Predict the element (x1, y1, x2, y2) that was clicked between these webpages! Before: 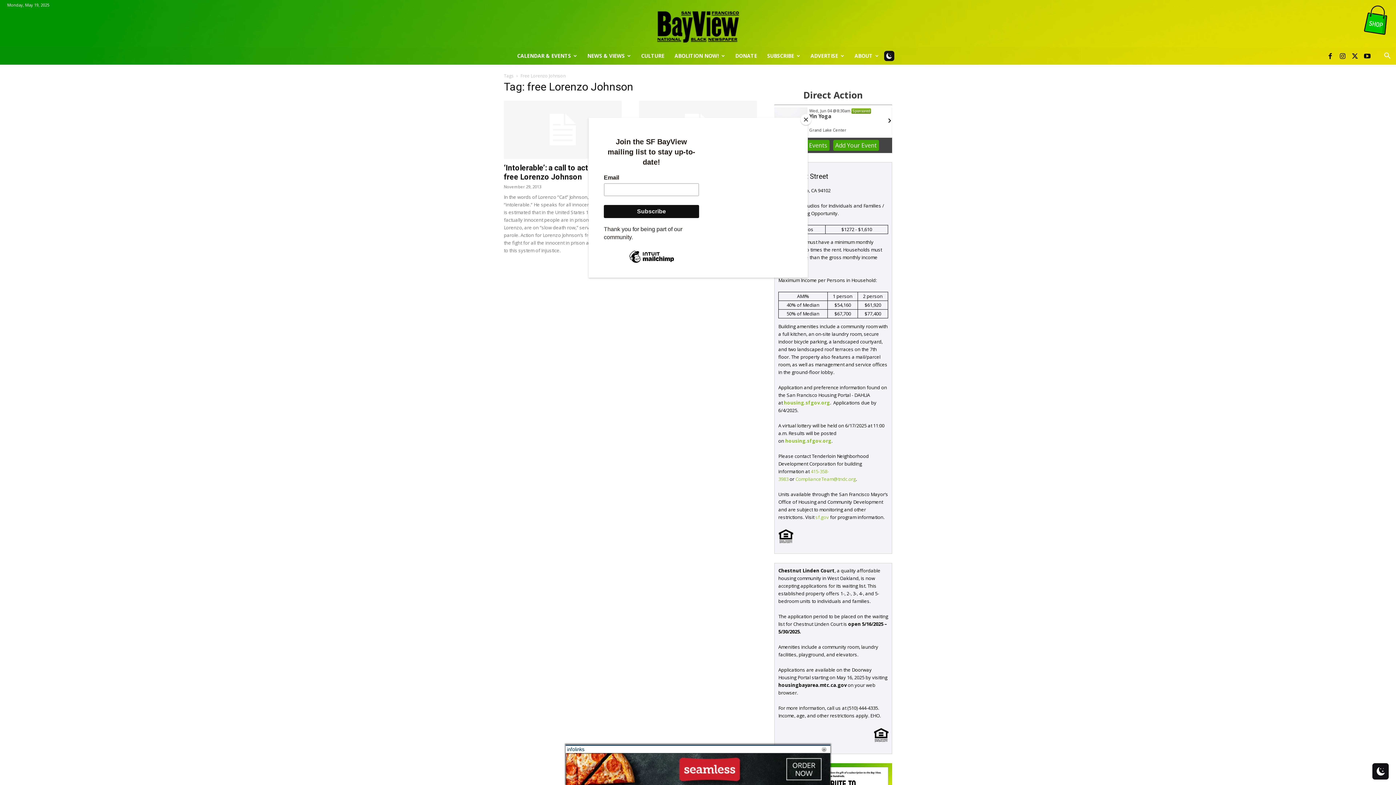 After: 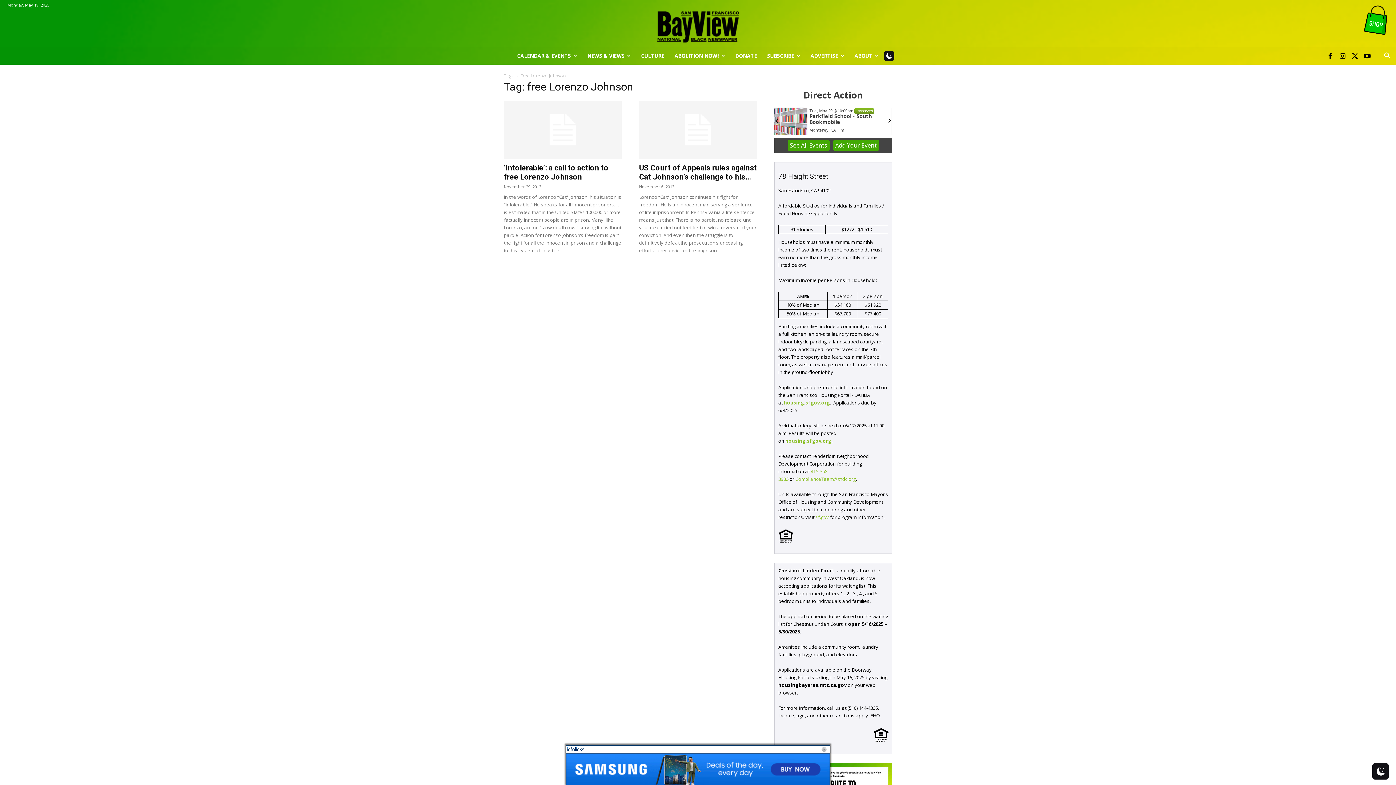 Action: label: Close bbox: (800, 114, 811, 125)